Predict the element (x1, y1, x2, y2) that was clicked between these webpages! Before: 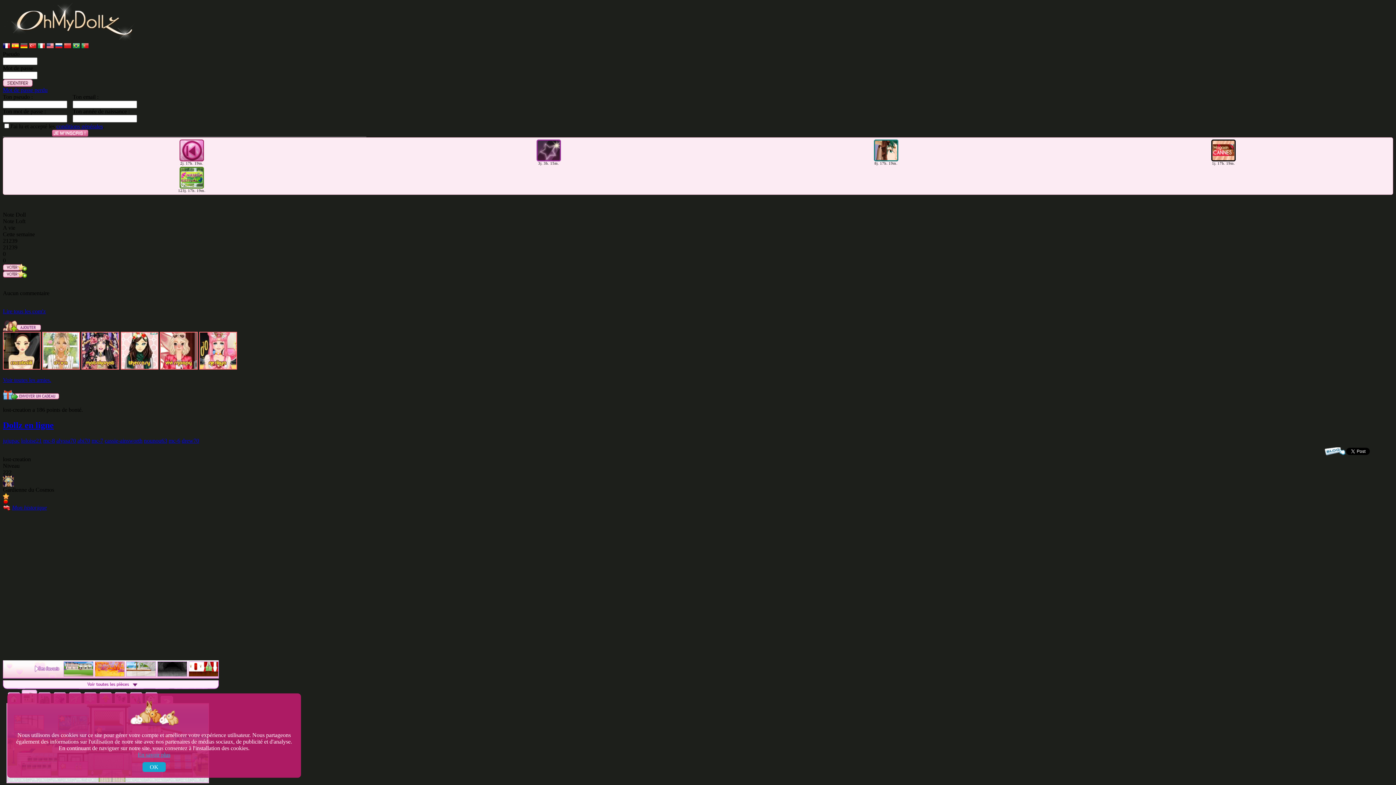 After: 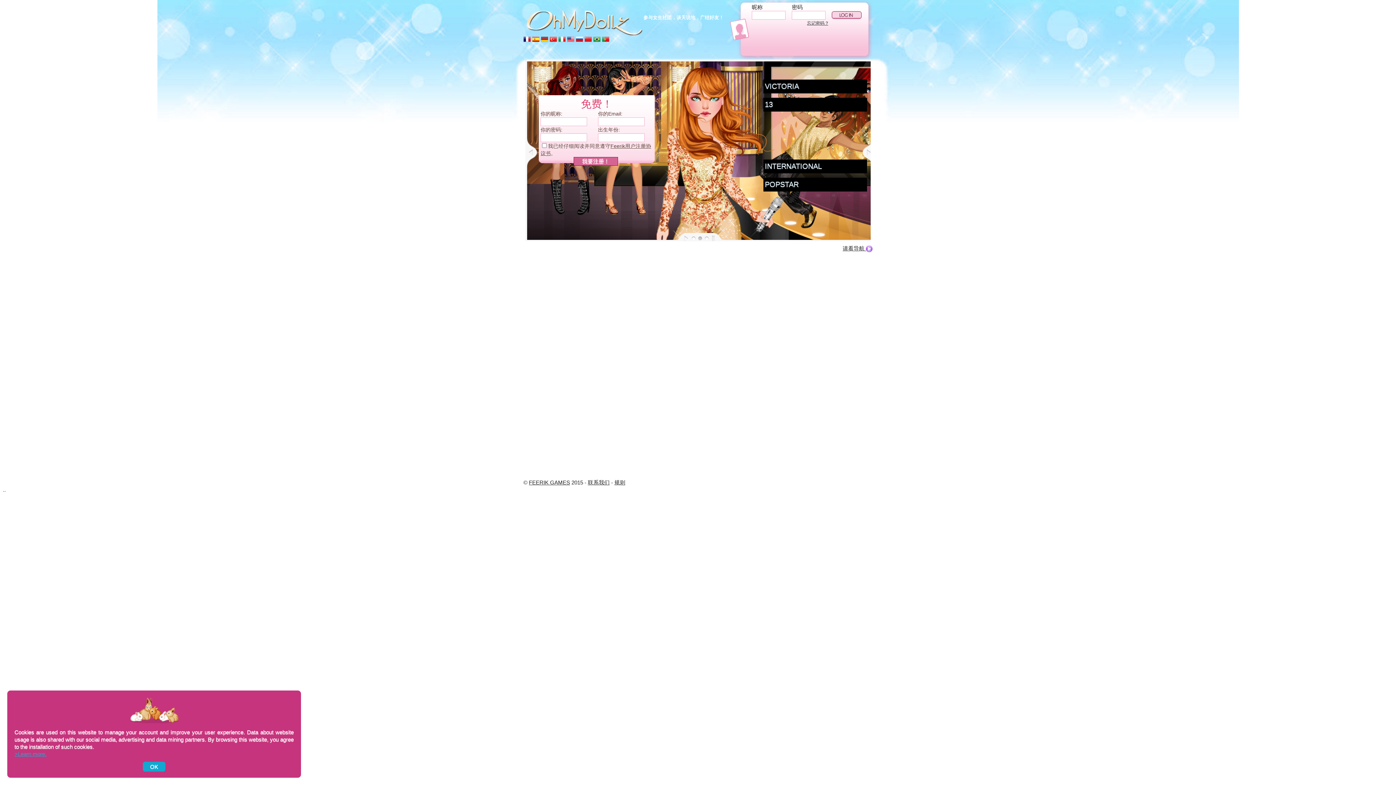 Action: bbox: (64, 44, 71, 50)